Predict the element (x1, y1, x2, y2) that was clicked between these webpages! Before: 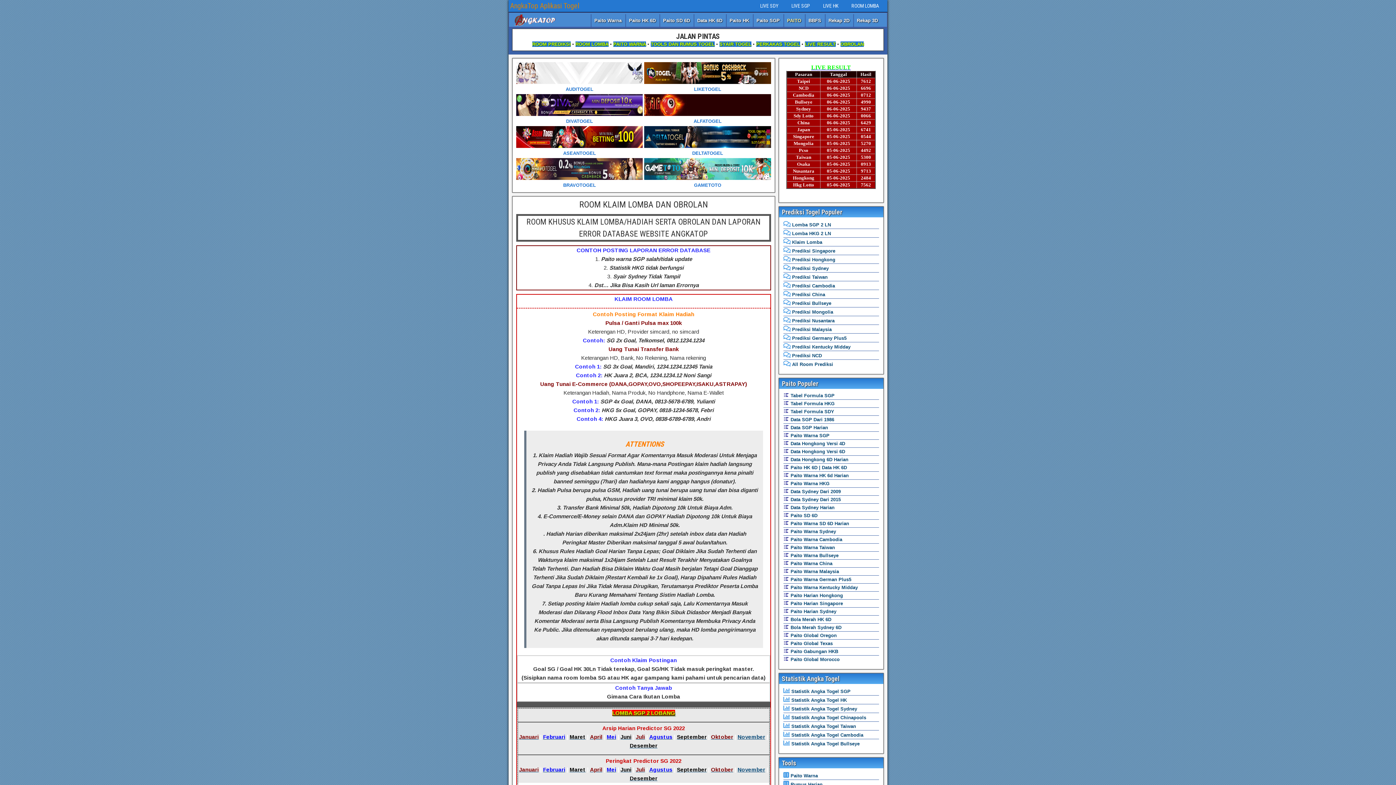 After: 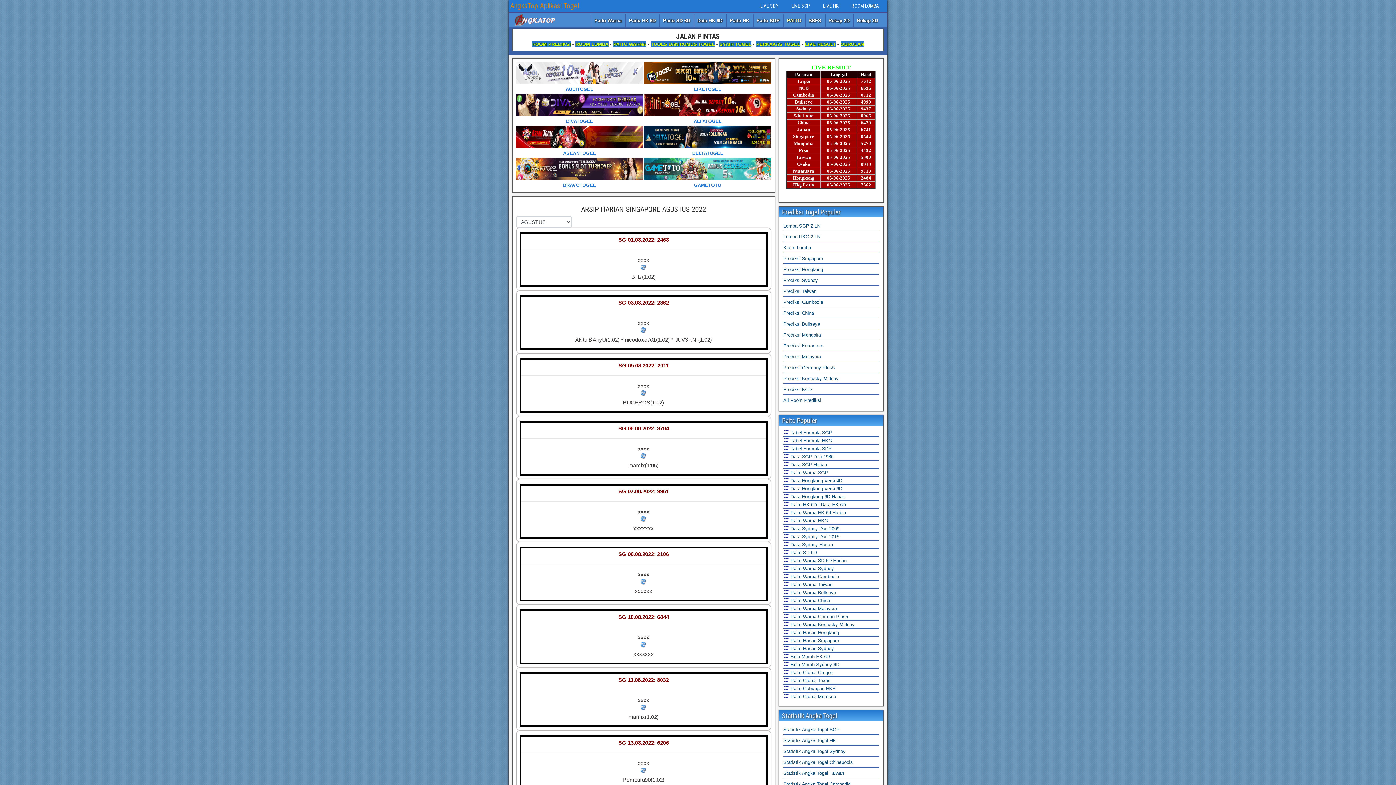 Action: bbox: (649, 734, 672, 740) label: Agustus